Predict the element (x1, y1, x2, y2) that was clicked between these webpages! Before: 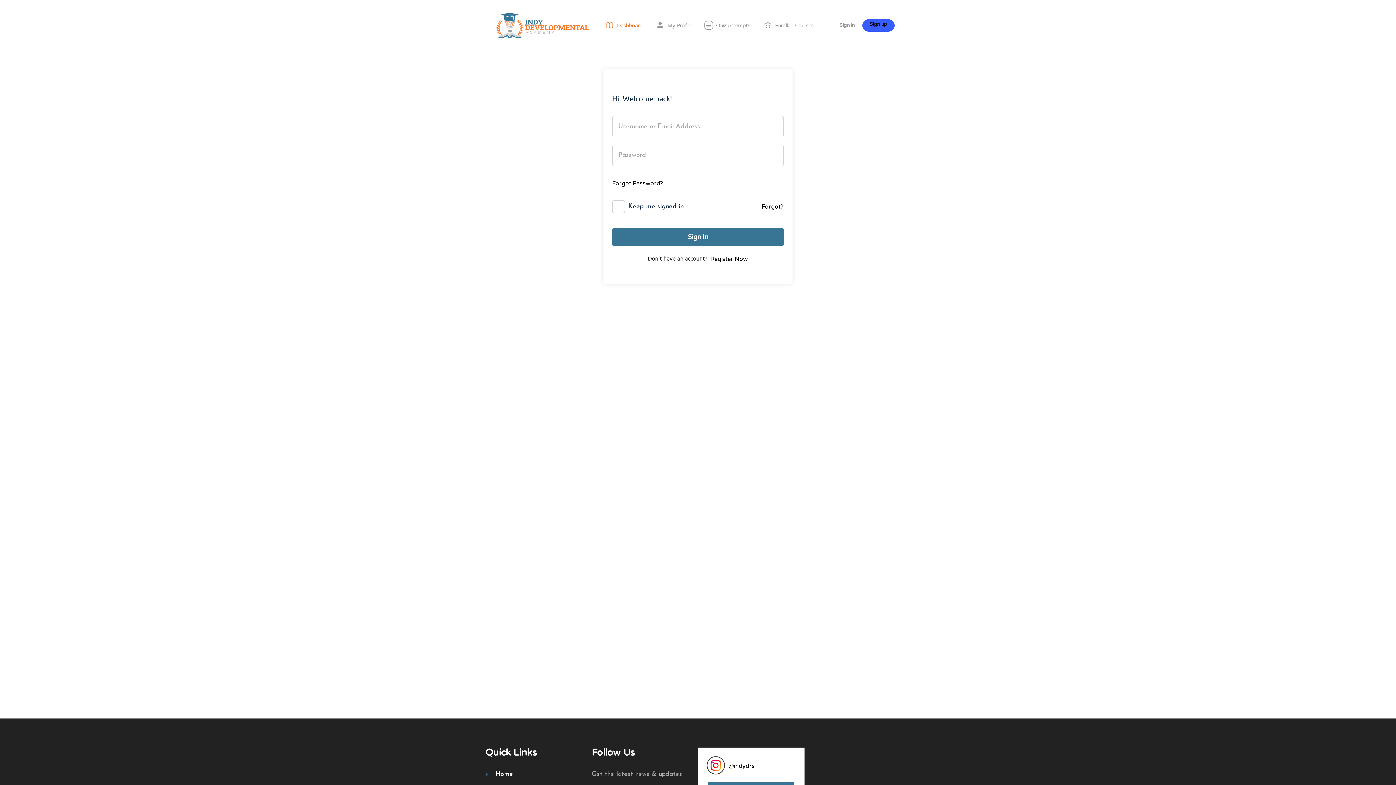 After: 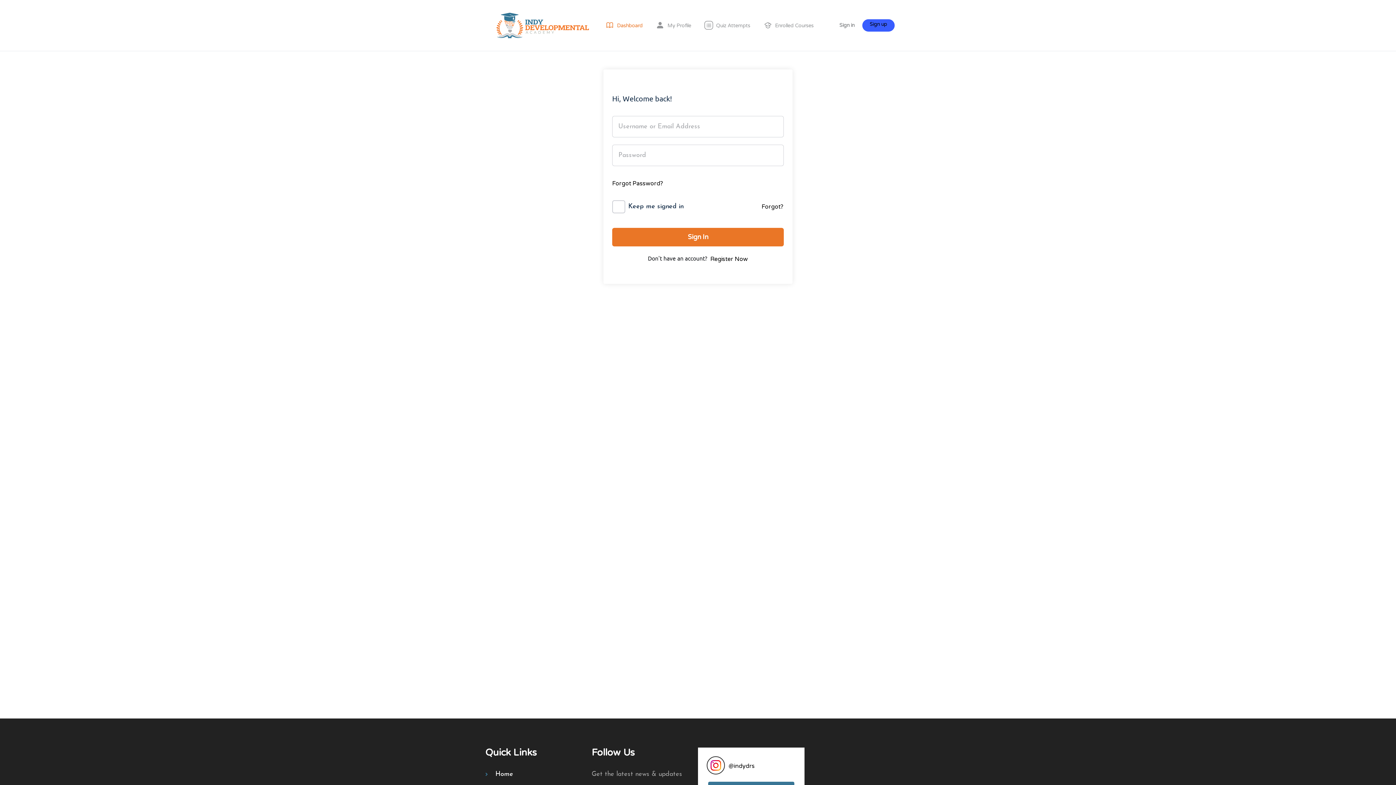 Action: label: Sign In bbox: (612, 228, 784, 246)